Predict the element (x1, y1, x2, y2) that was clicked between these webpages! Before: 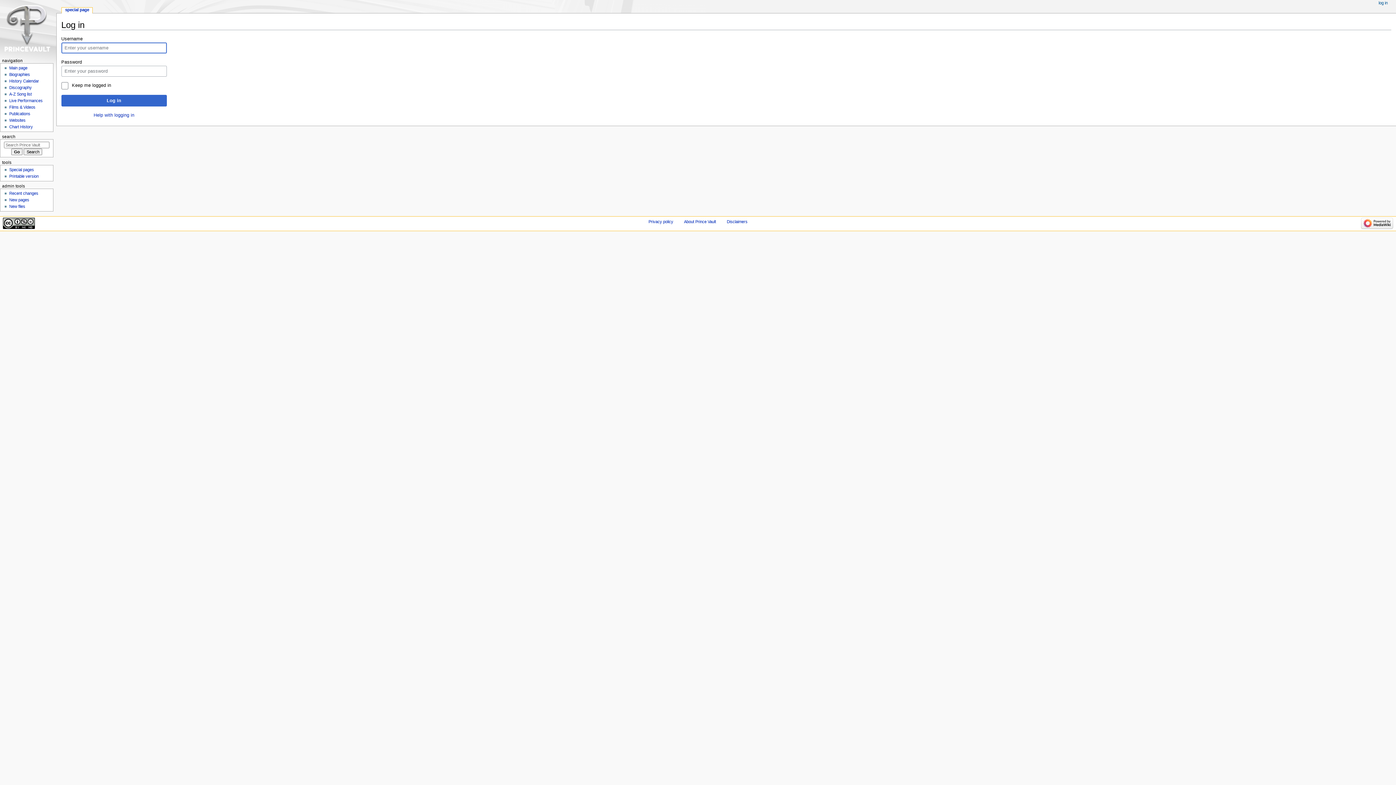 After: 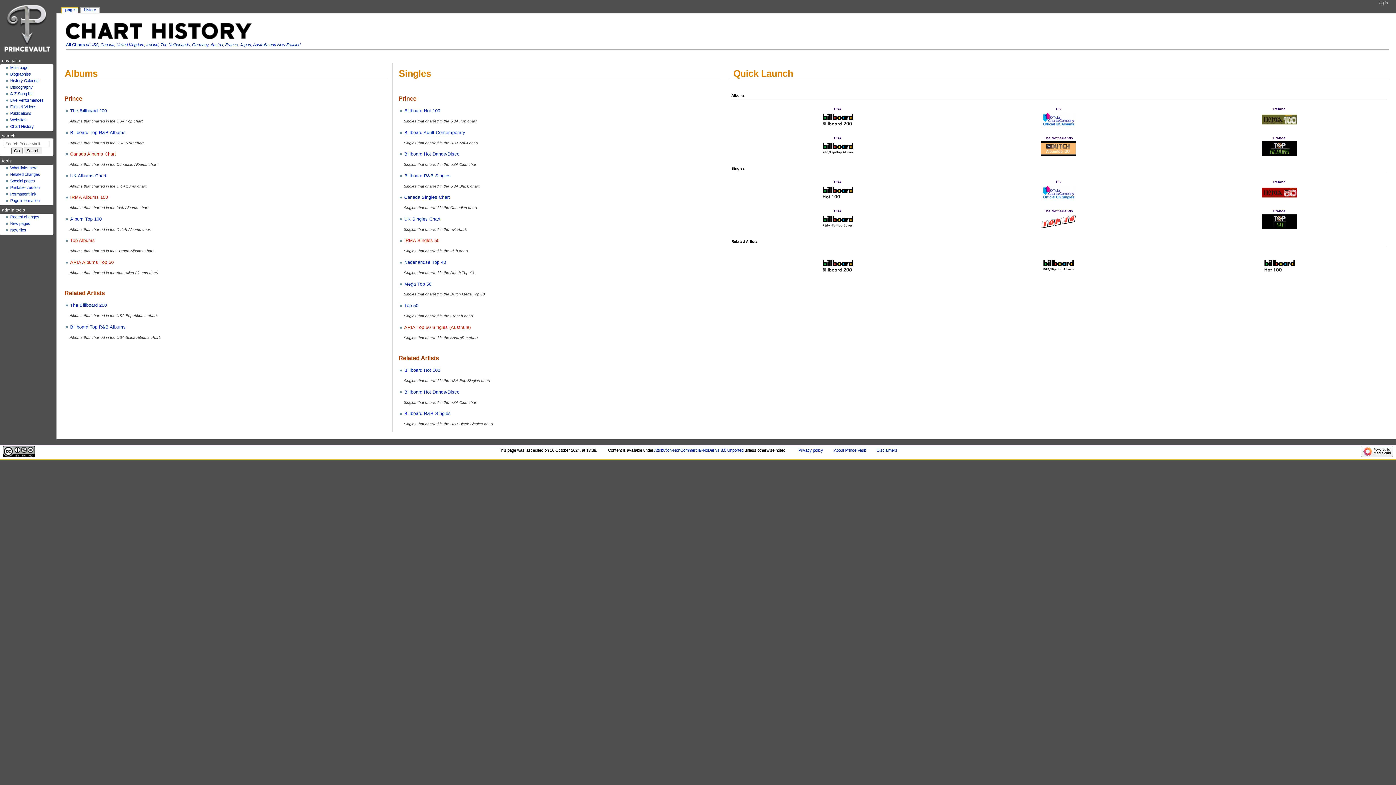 Action: bbox: (9, 124, 32, 129) label: Chart History